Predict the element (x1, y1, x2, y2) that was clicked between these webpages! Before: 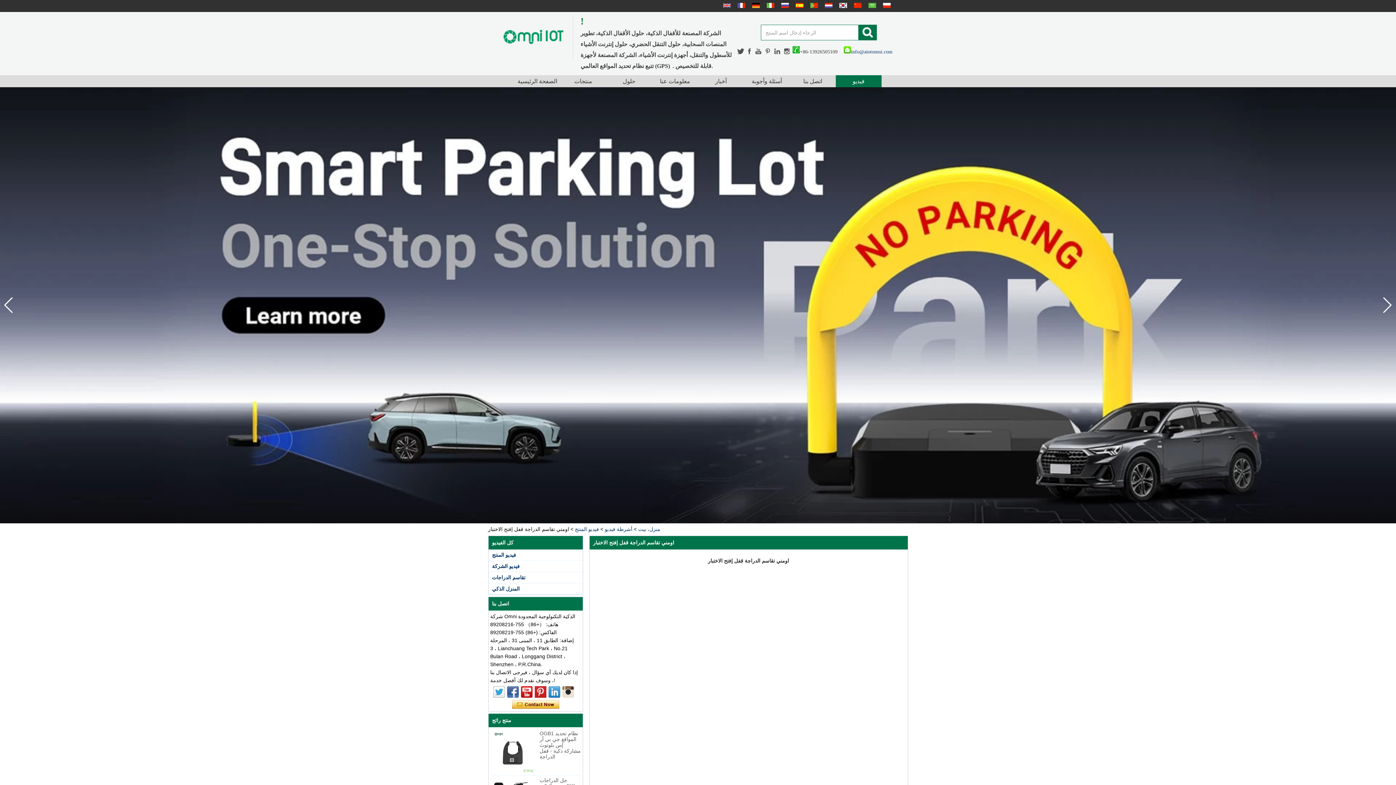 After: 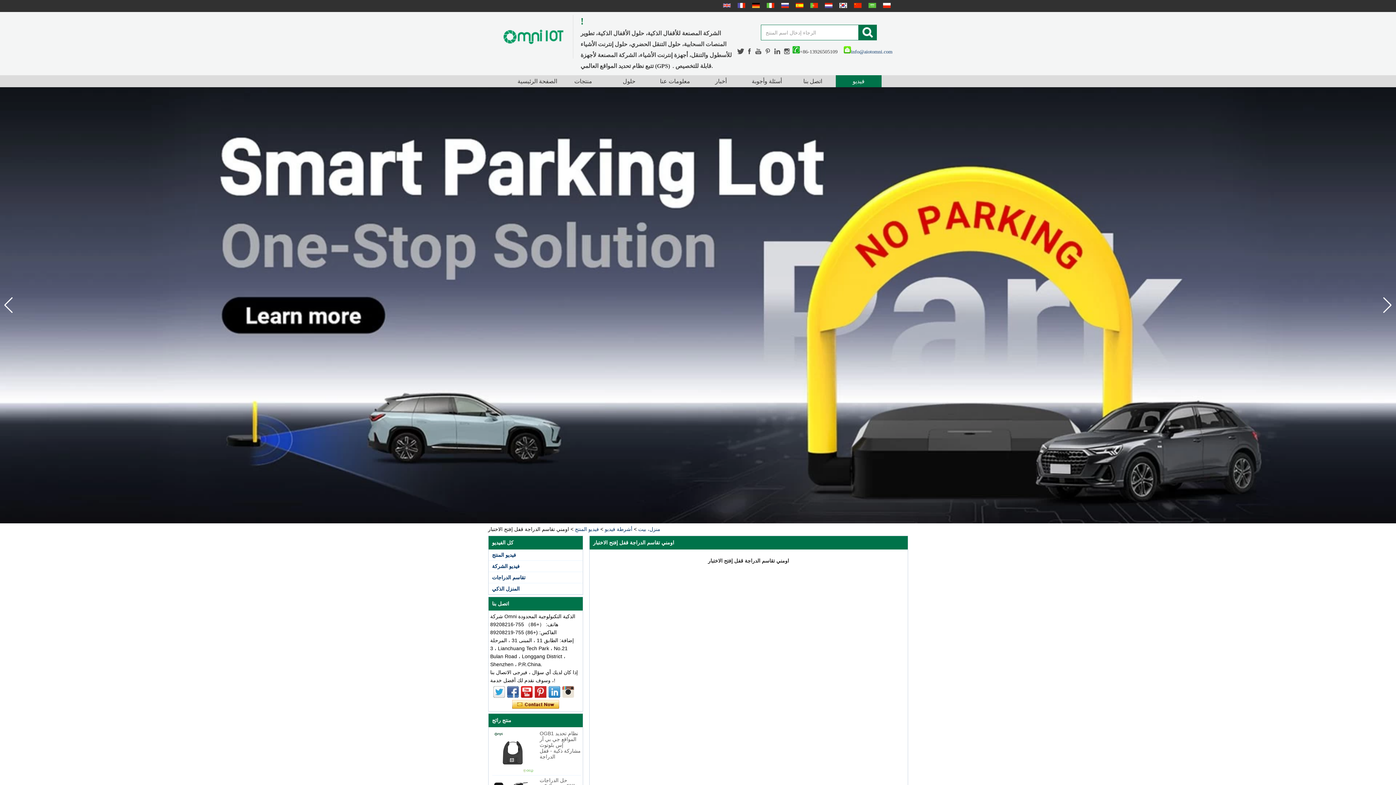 Action: bbox: (755, 48, 762, 54)